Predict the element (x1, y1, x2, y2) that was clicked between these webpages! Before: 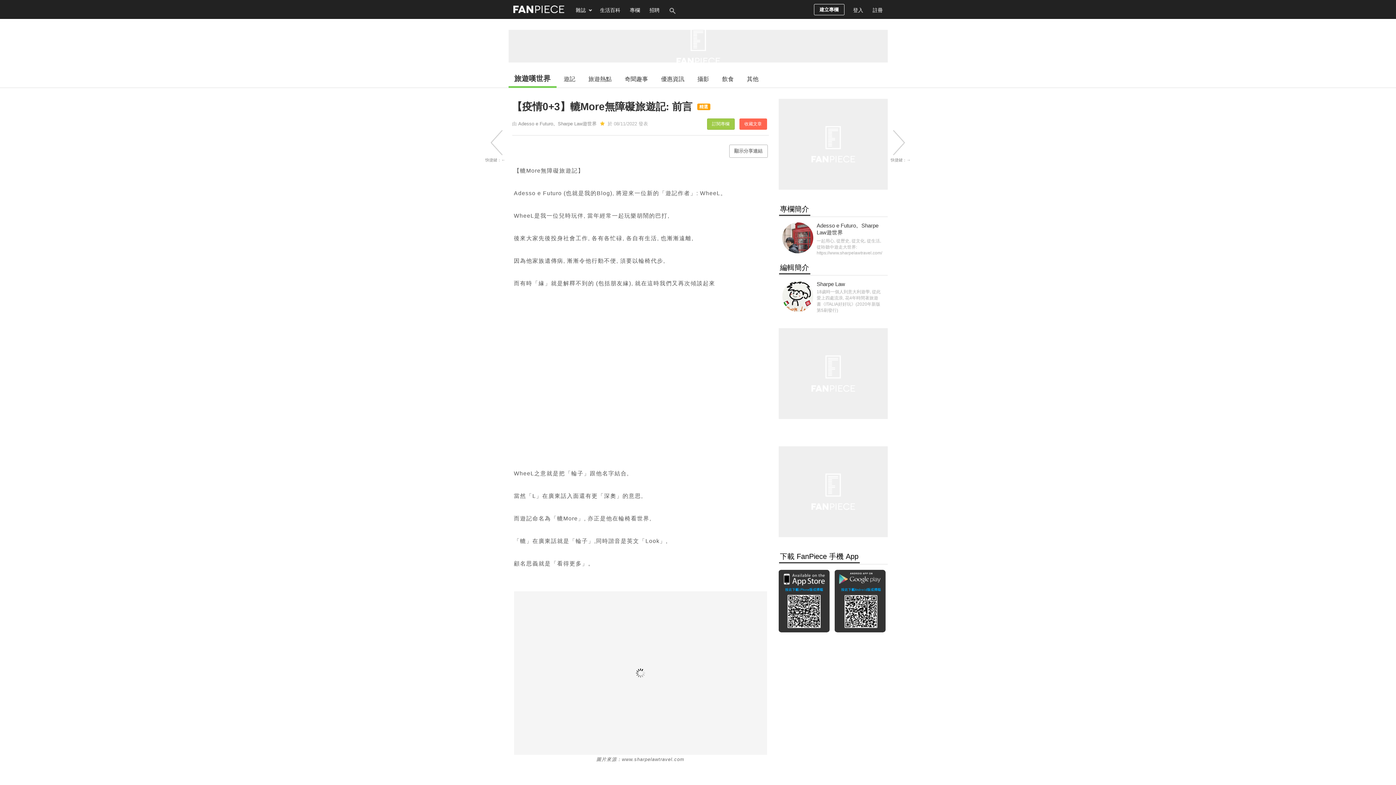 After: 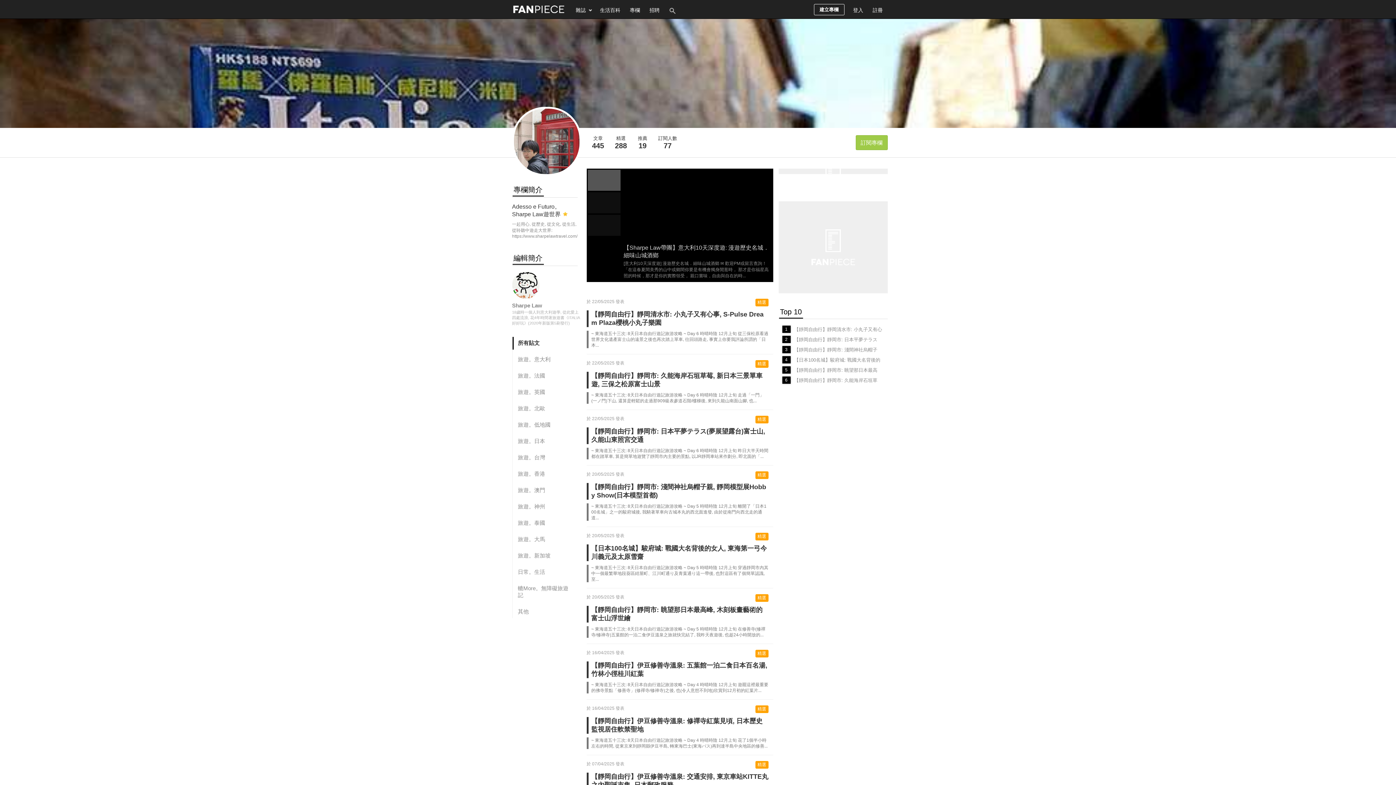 Action: bbox: (782, 222, 813, 253) label: 專欄圖片